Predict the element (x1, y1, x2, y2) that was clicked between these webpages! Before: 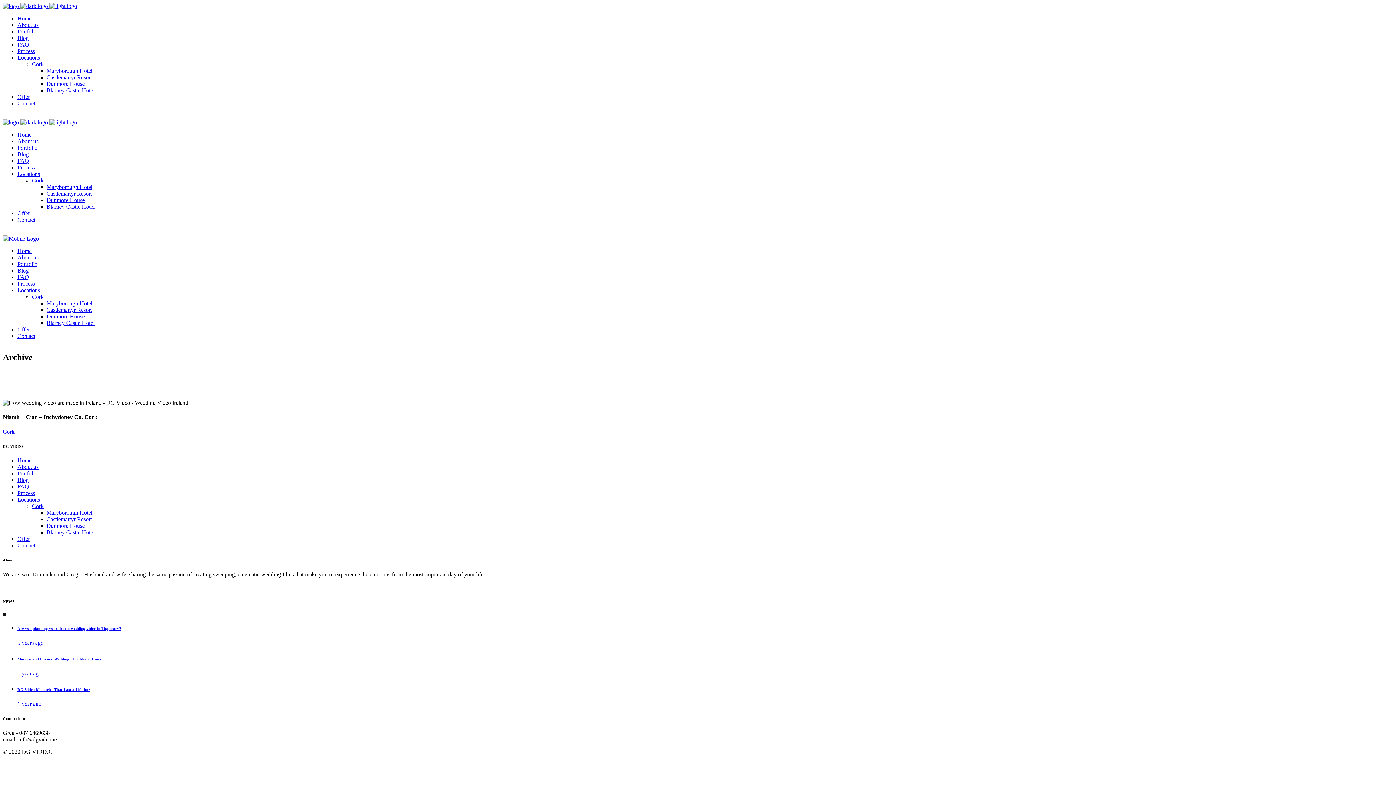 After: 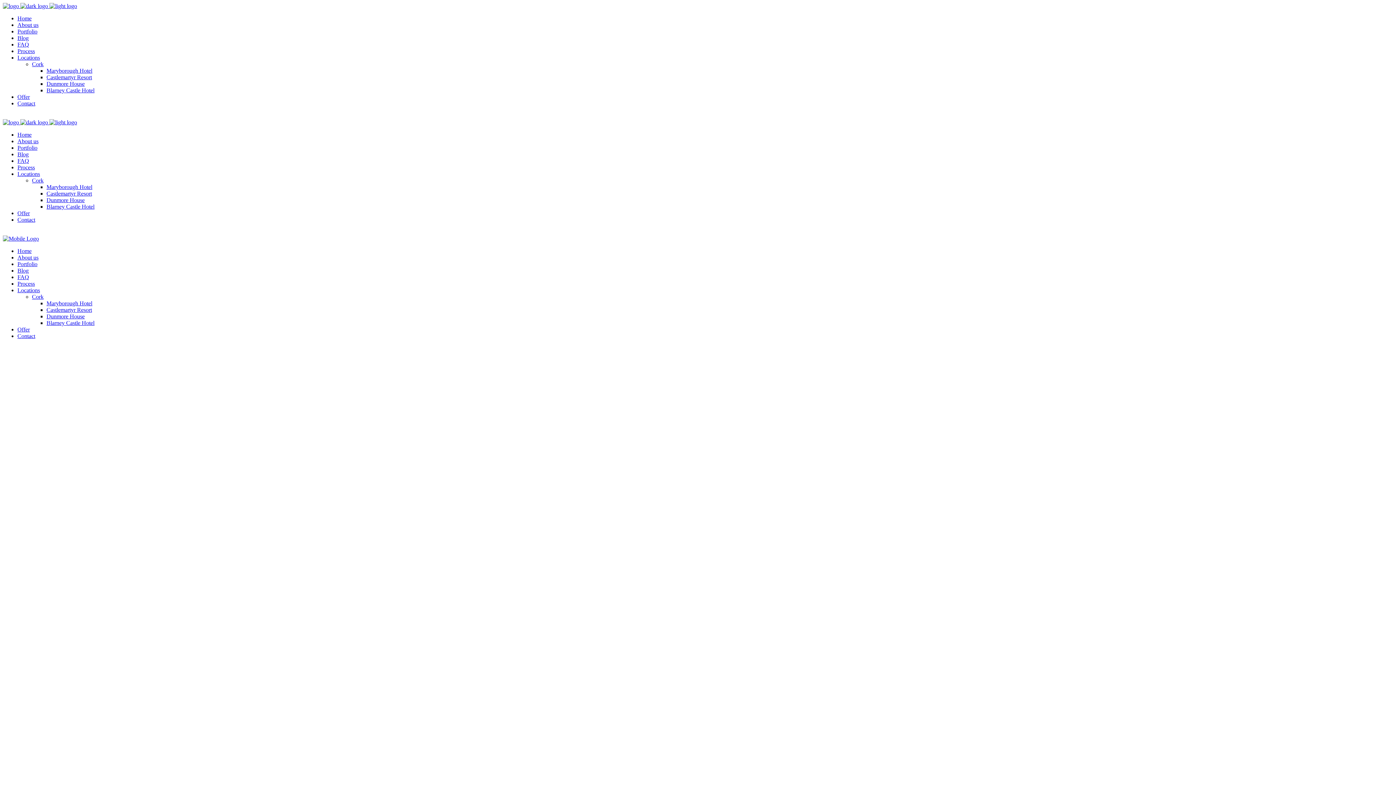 Action: label: Home bbox: (17, 131, 31, 137)